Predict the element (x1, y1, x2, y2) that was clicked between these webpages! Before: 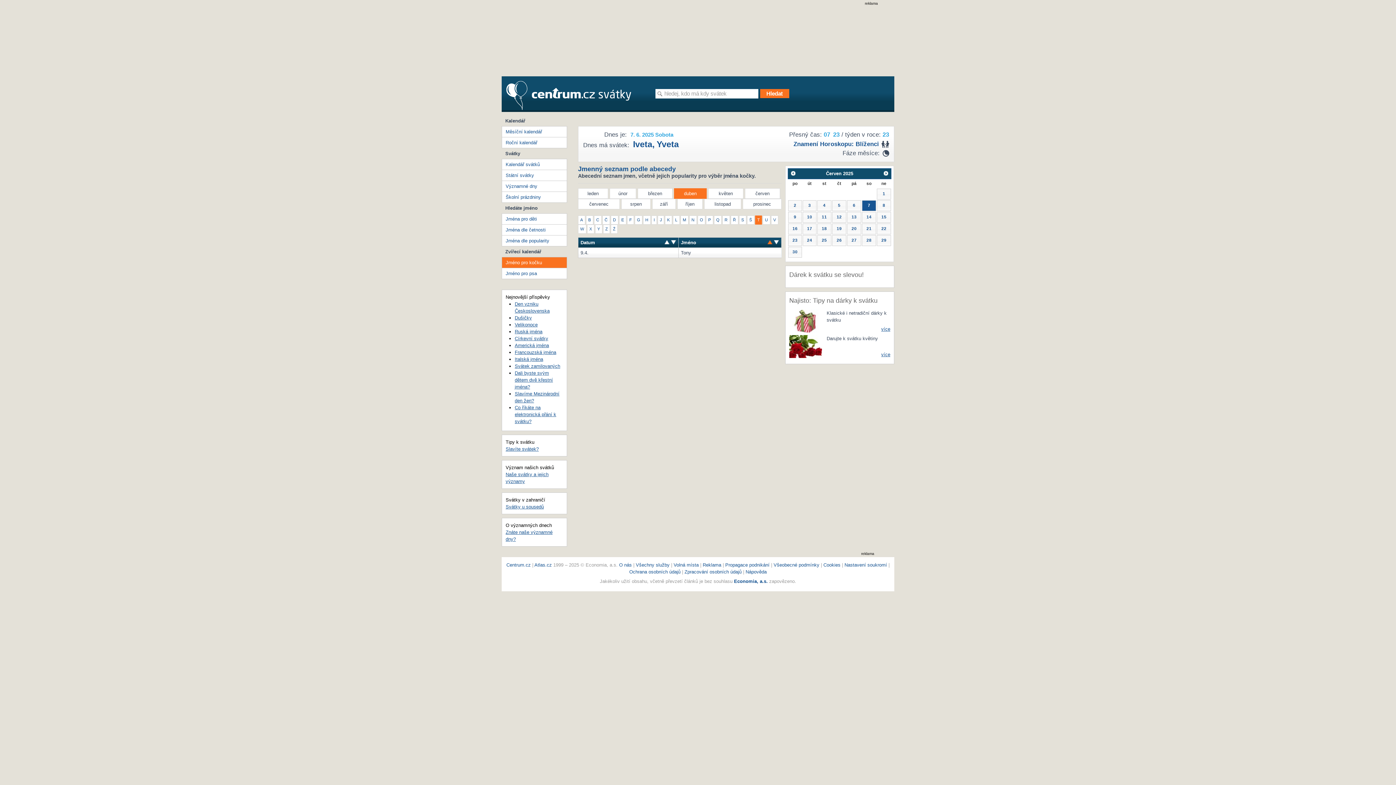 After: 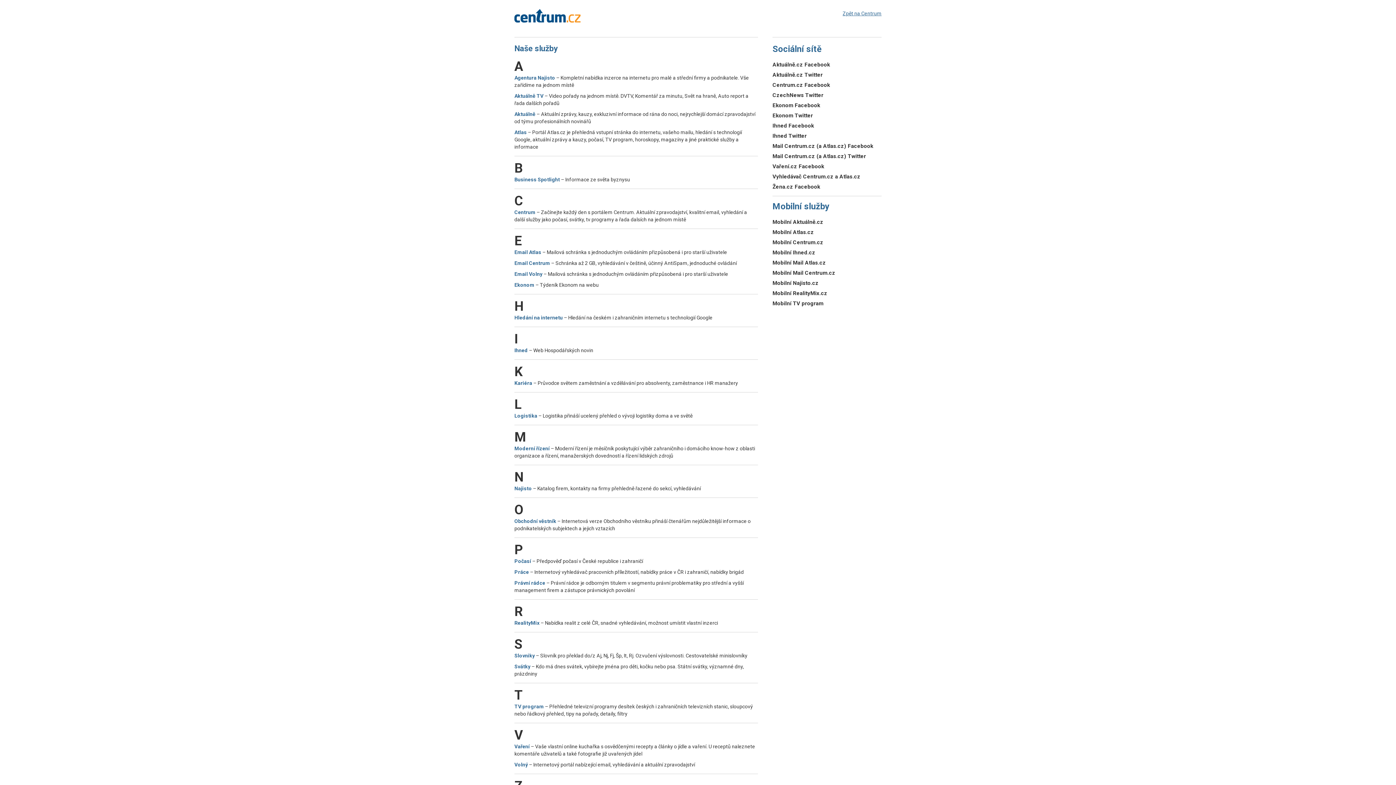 Action: label: Všechny služby  bbox: (636, 562, 671, 568)